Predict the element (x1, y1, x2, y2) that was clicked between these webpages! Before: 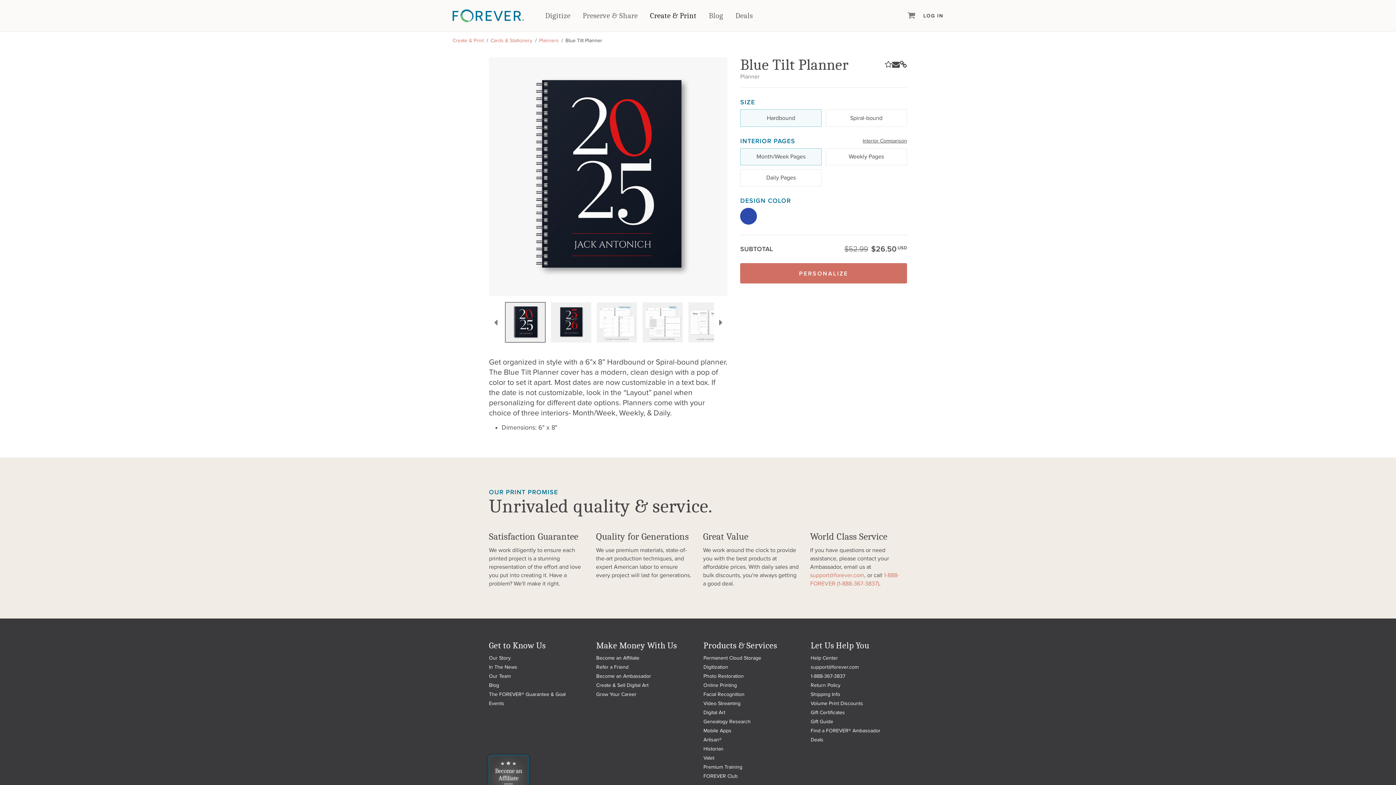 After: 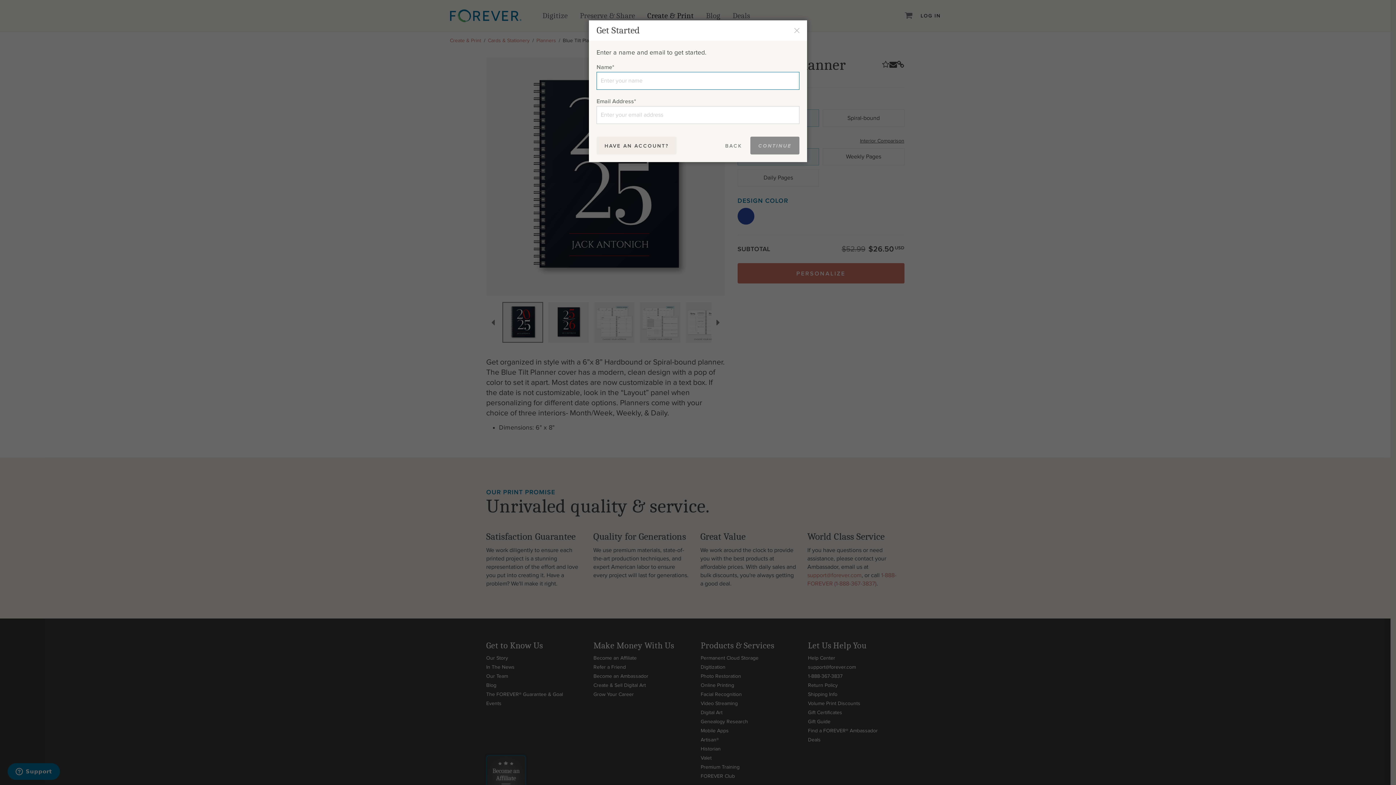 Action: bbox: (740, 263, 907, 283) label: PERSONALIZE